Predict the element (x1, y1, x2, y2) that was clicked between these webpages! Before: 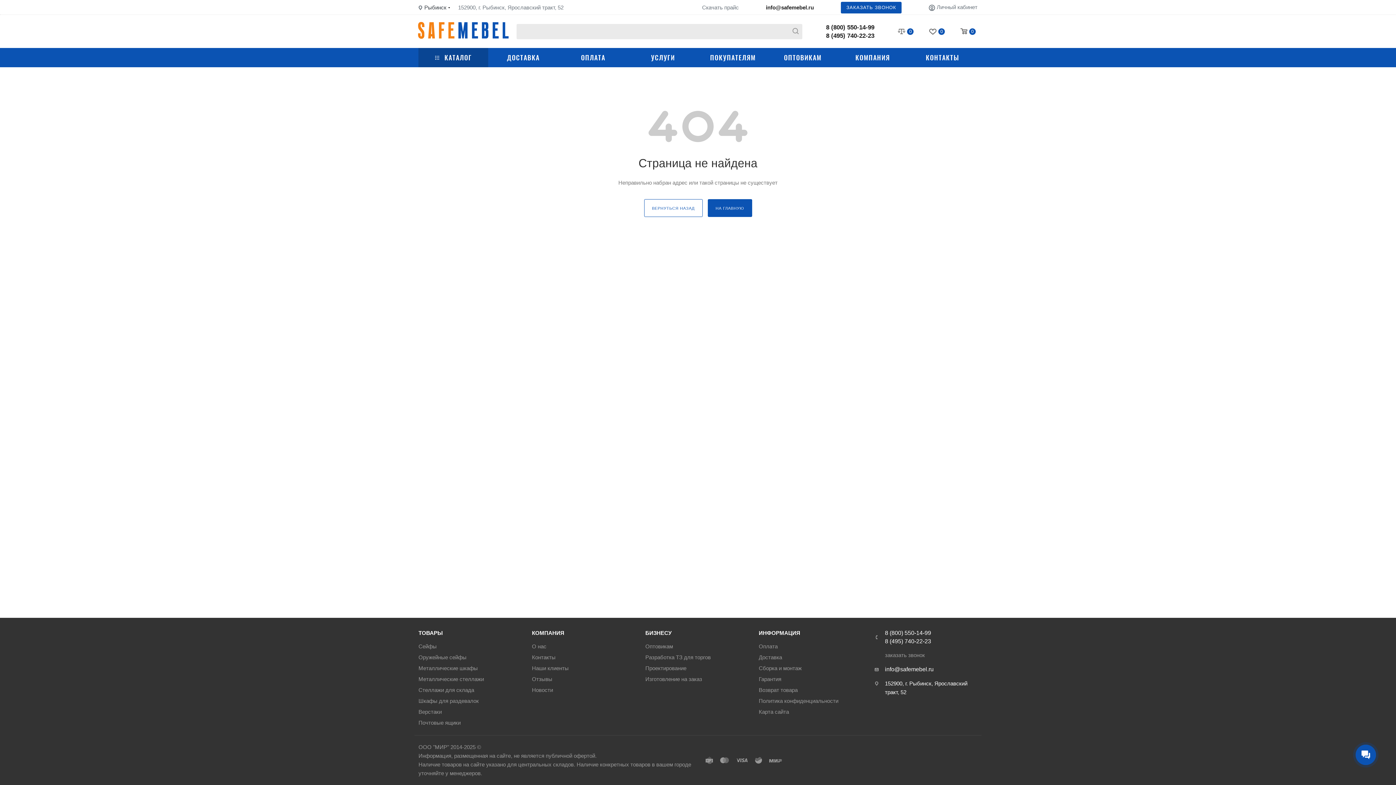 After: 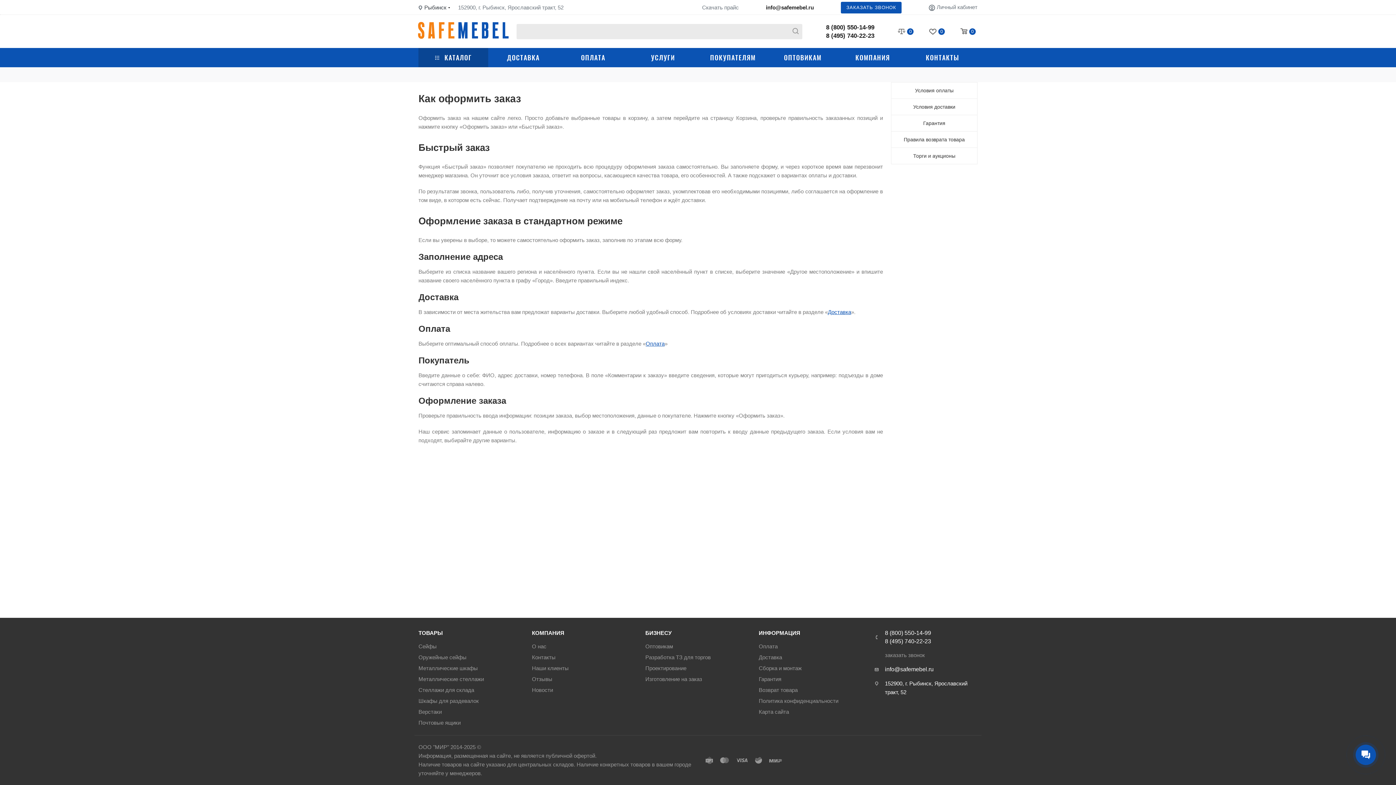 Action: bbox: (759, 629, 864, 637) label: ИНФОРМАЦИЯ